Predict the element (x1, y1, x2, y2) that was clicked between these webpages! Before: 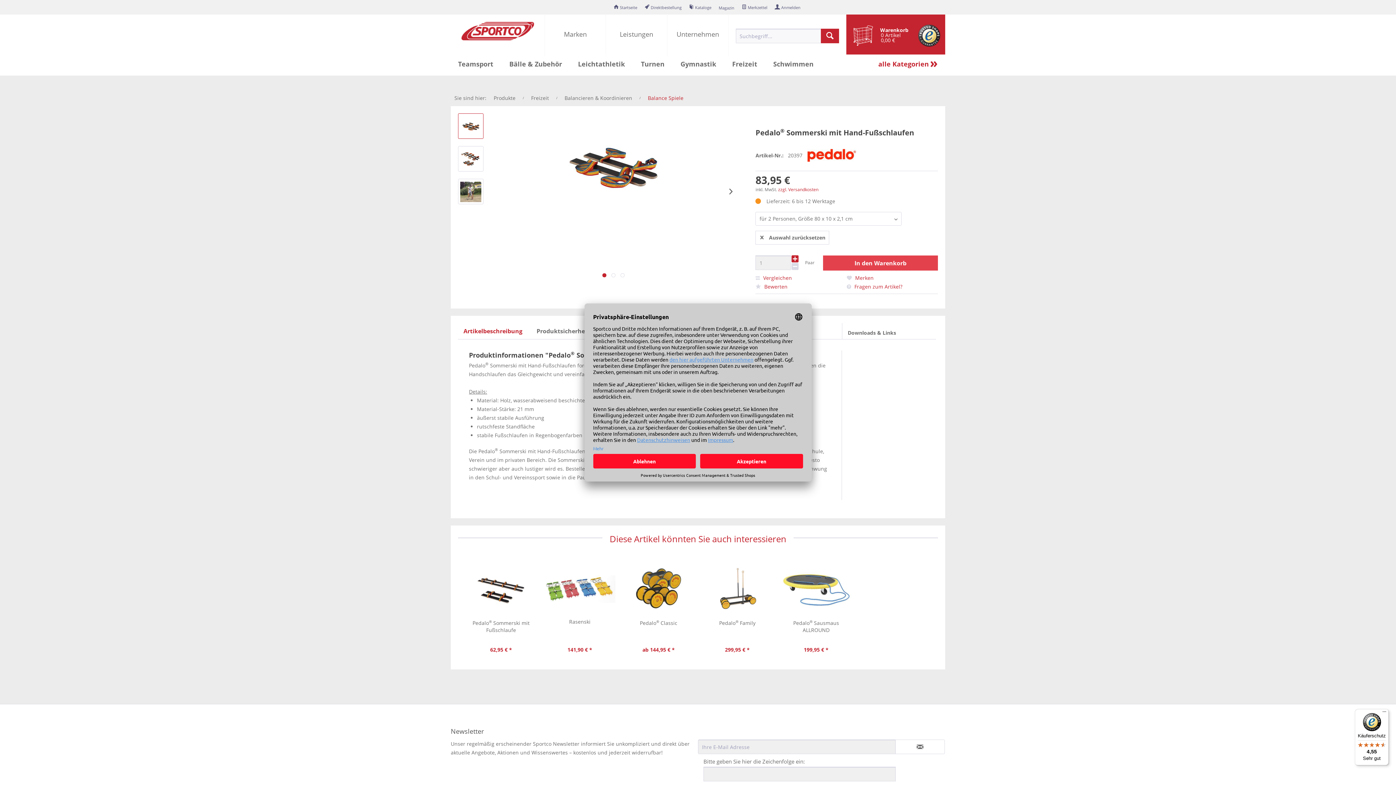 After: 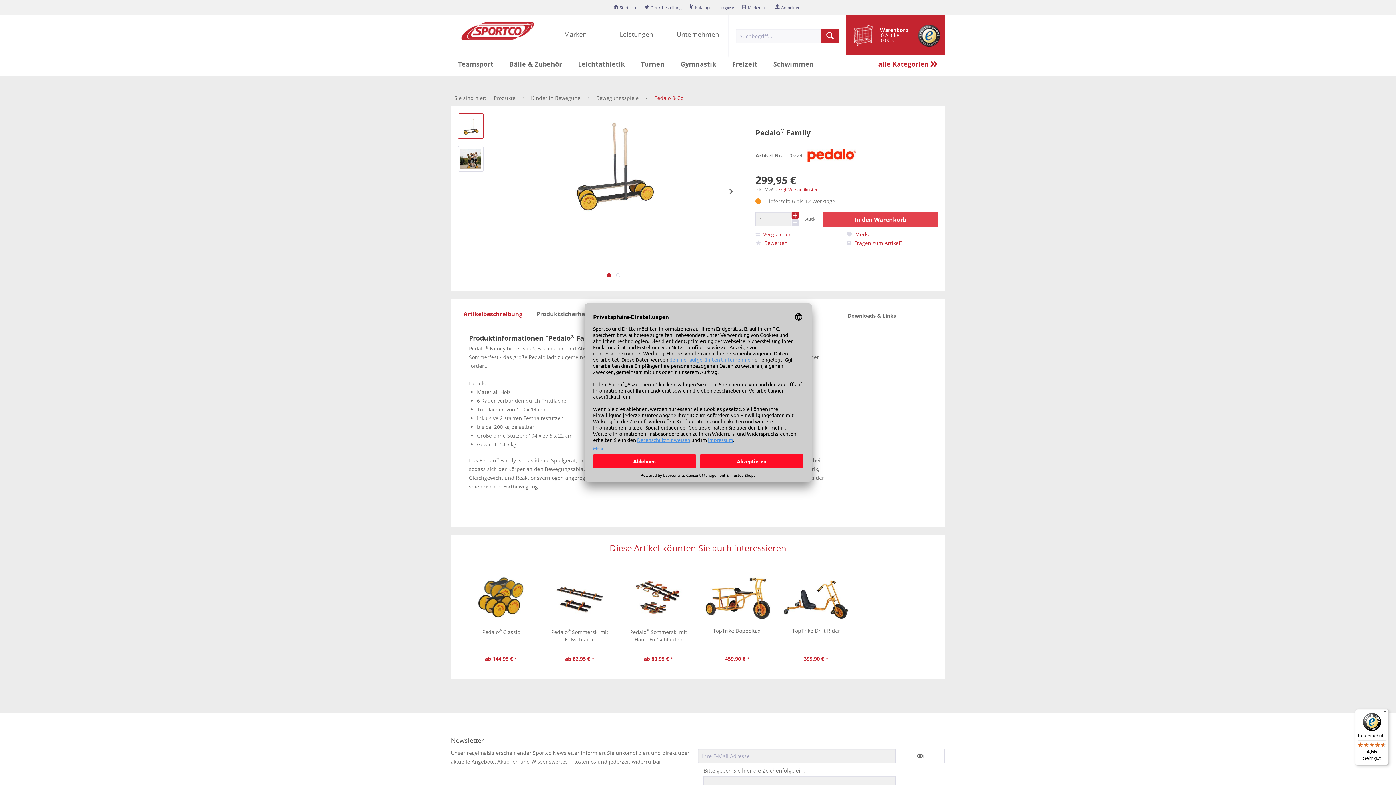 Action: bbox: (701, 618, 773, 643) label: Pedalo® Family